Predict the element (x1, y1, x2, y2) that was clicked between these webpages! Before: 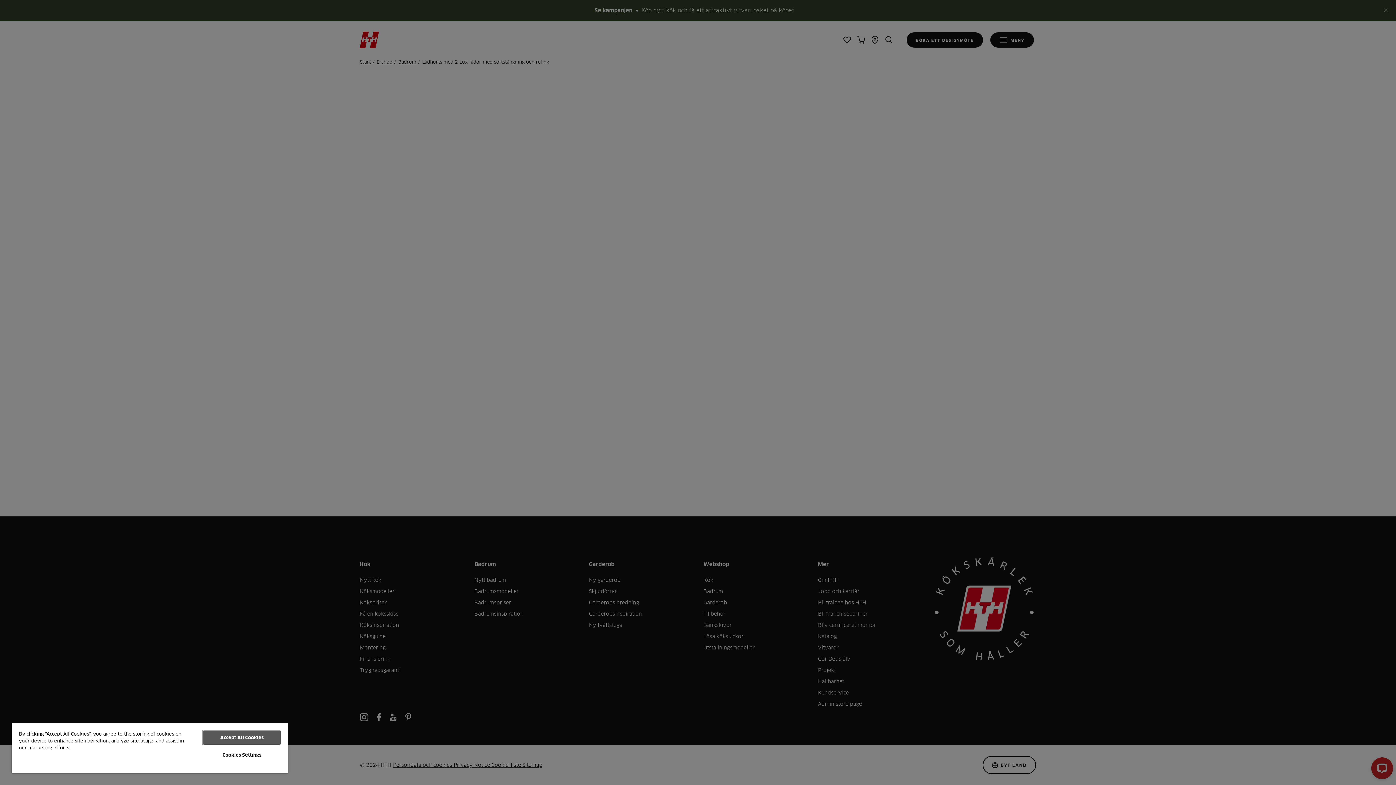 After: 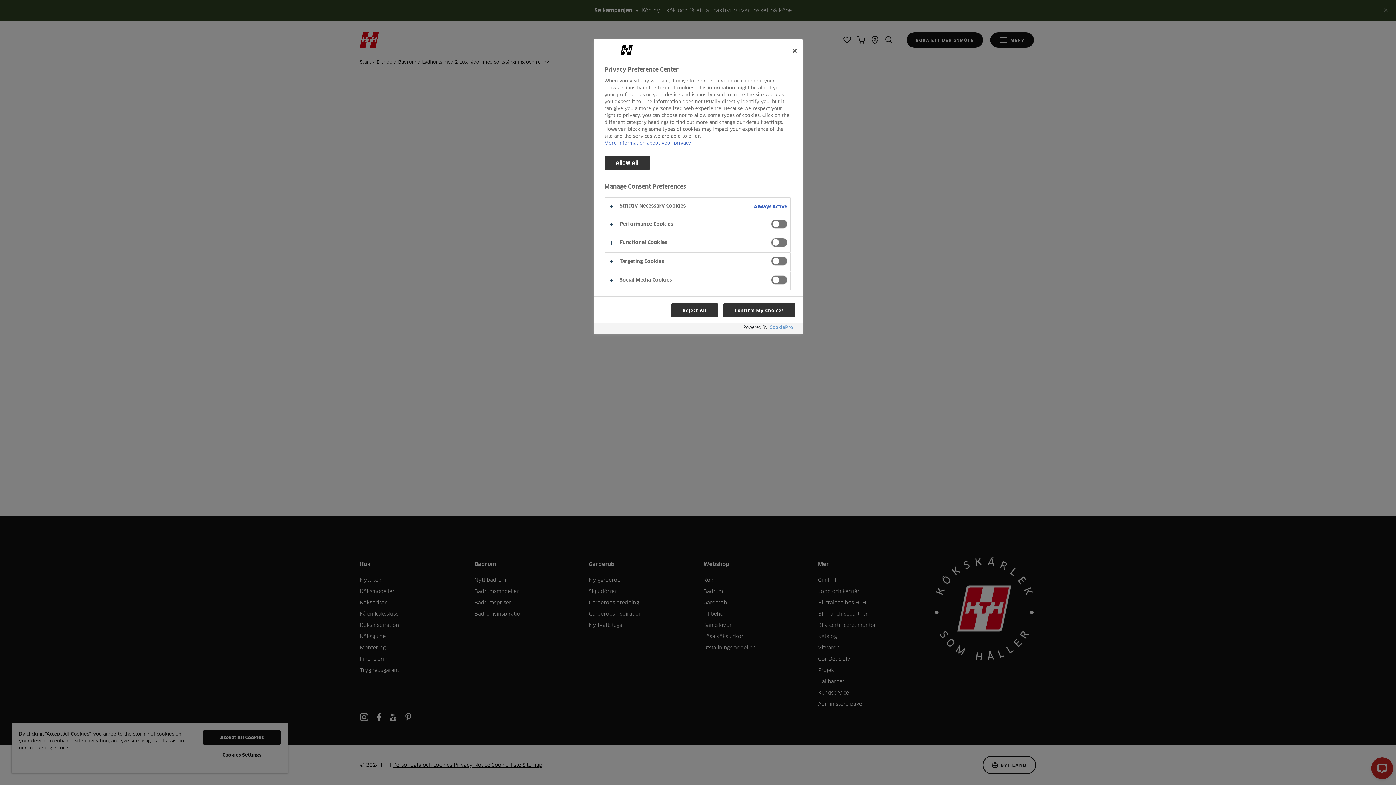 Action: bbox: (203, 748, 280, 762) label: Cookies Settings